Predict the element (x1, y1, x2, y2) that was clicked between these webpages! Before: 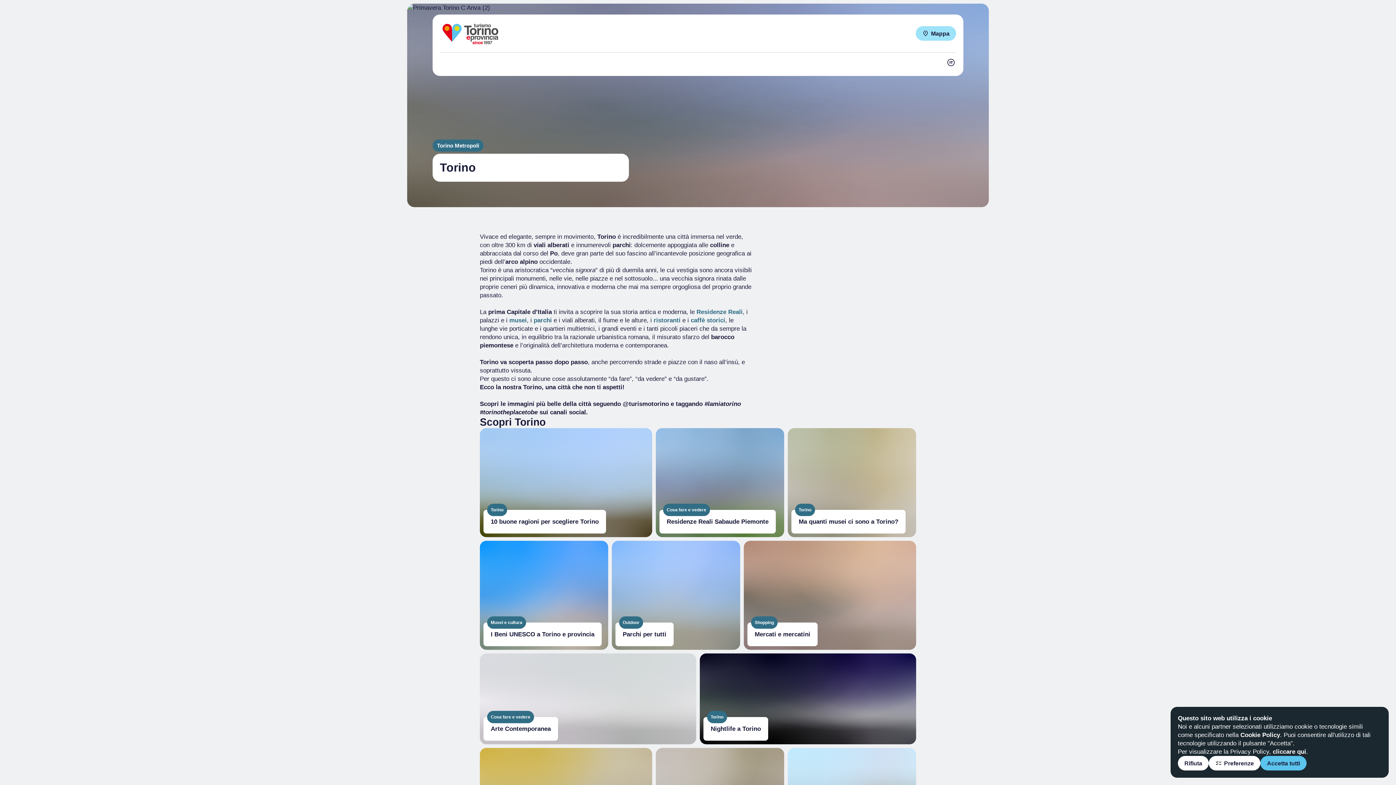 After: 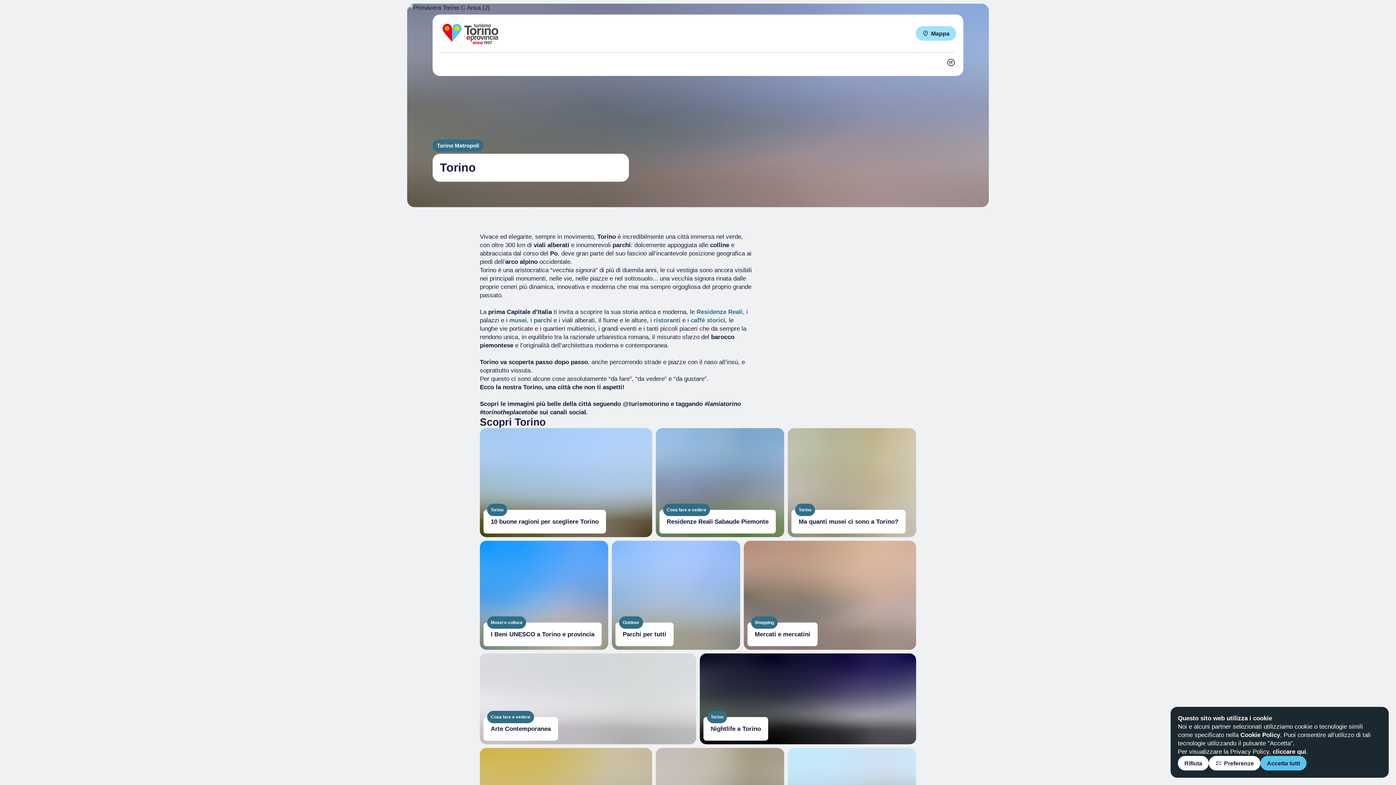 Action: bbox: (696, 308, 742, 315) label: Residenze Reali